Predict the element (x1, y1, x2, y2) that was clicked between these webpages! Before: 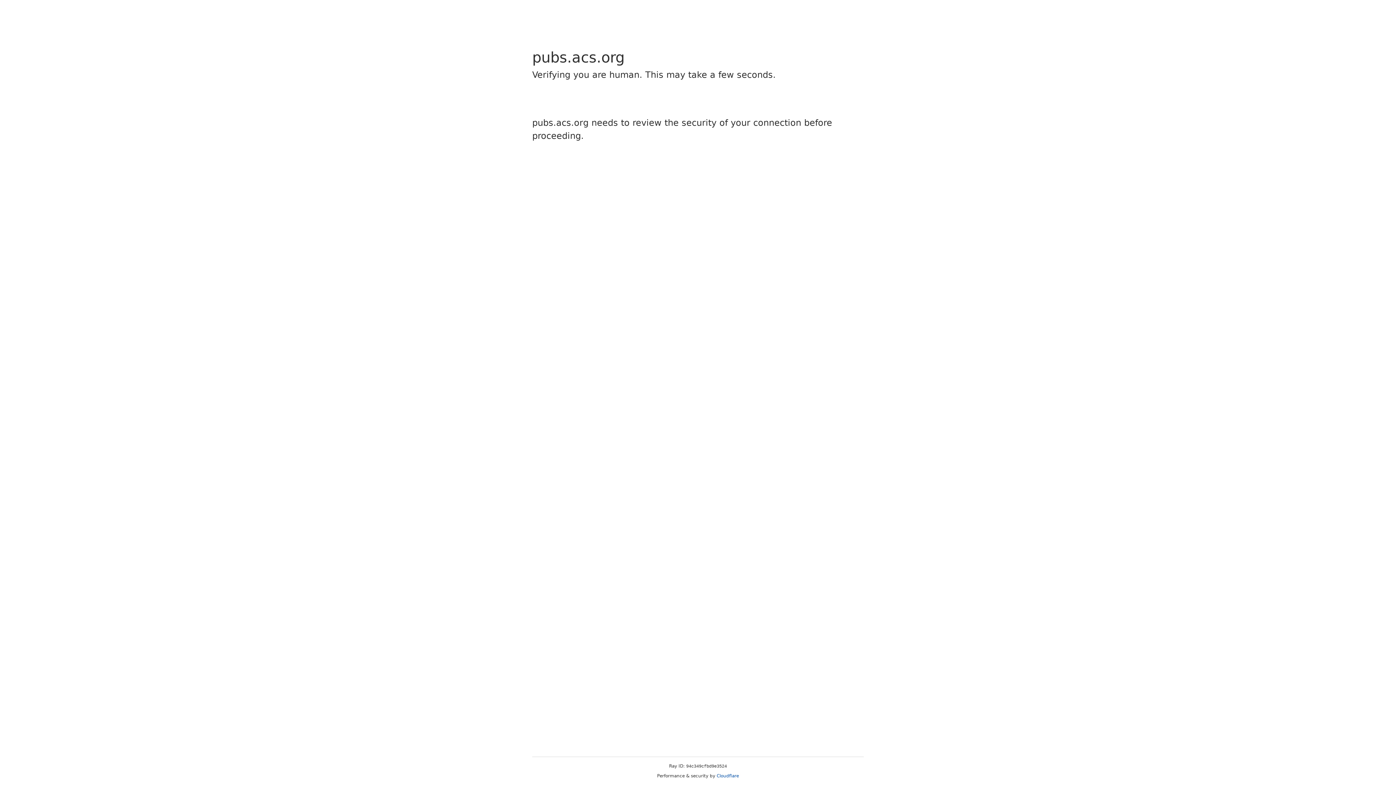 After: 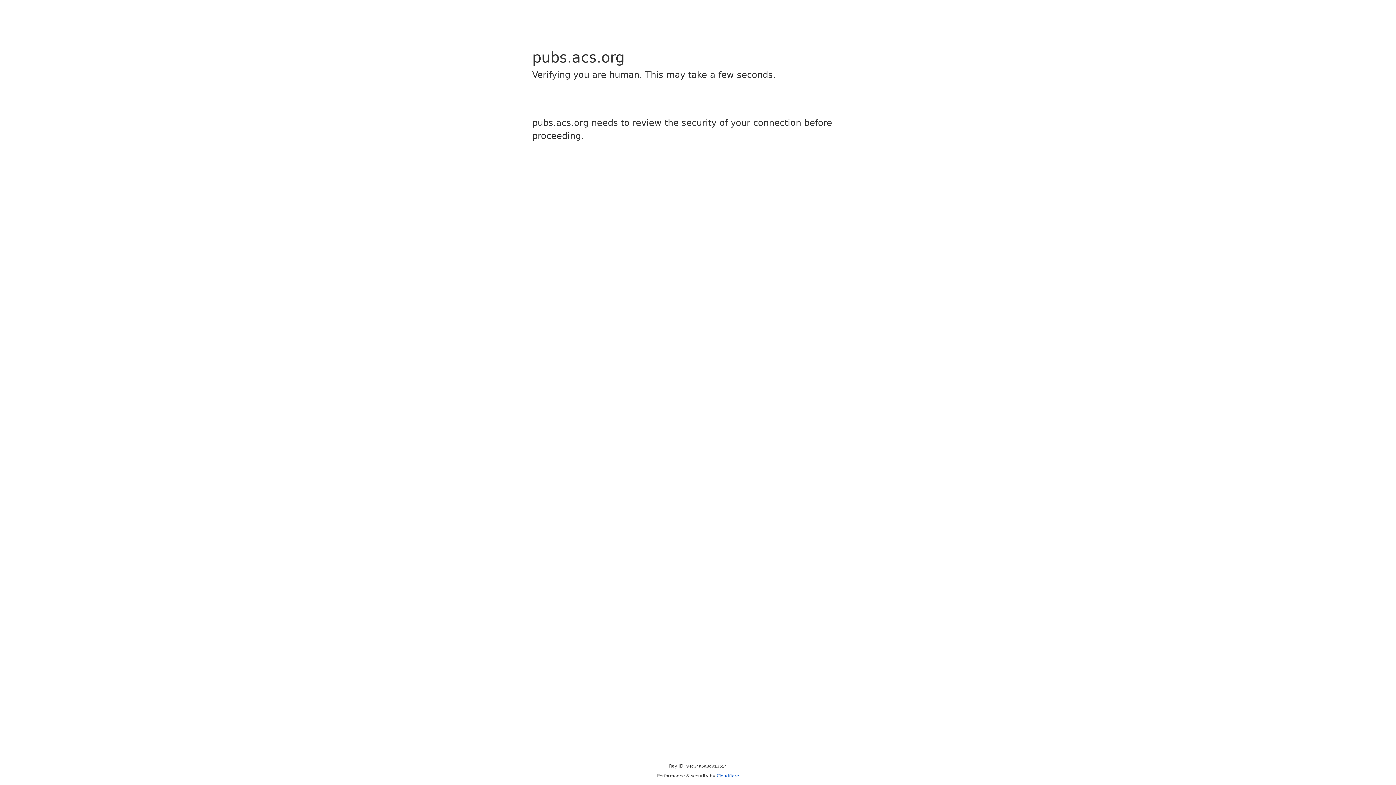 Action: label: Cloudflare bbox: (716, 773, 739, 778)